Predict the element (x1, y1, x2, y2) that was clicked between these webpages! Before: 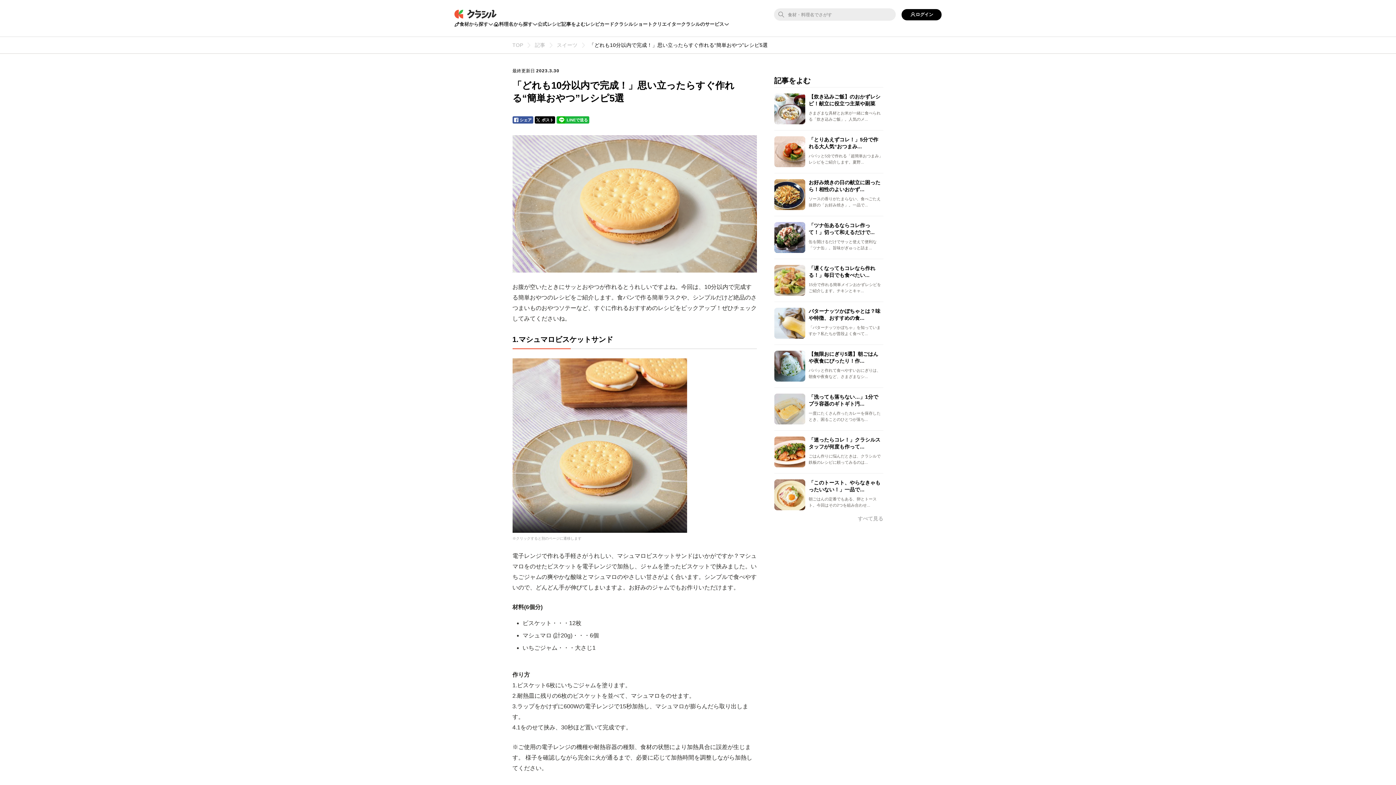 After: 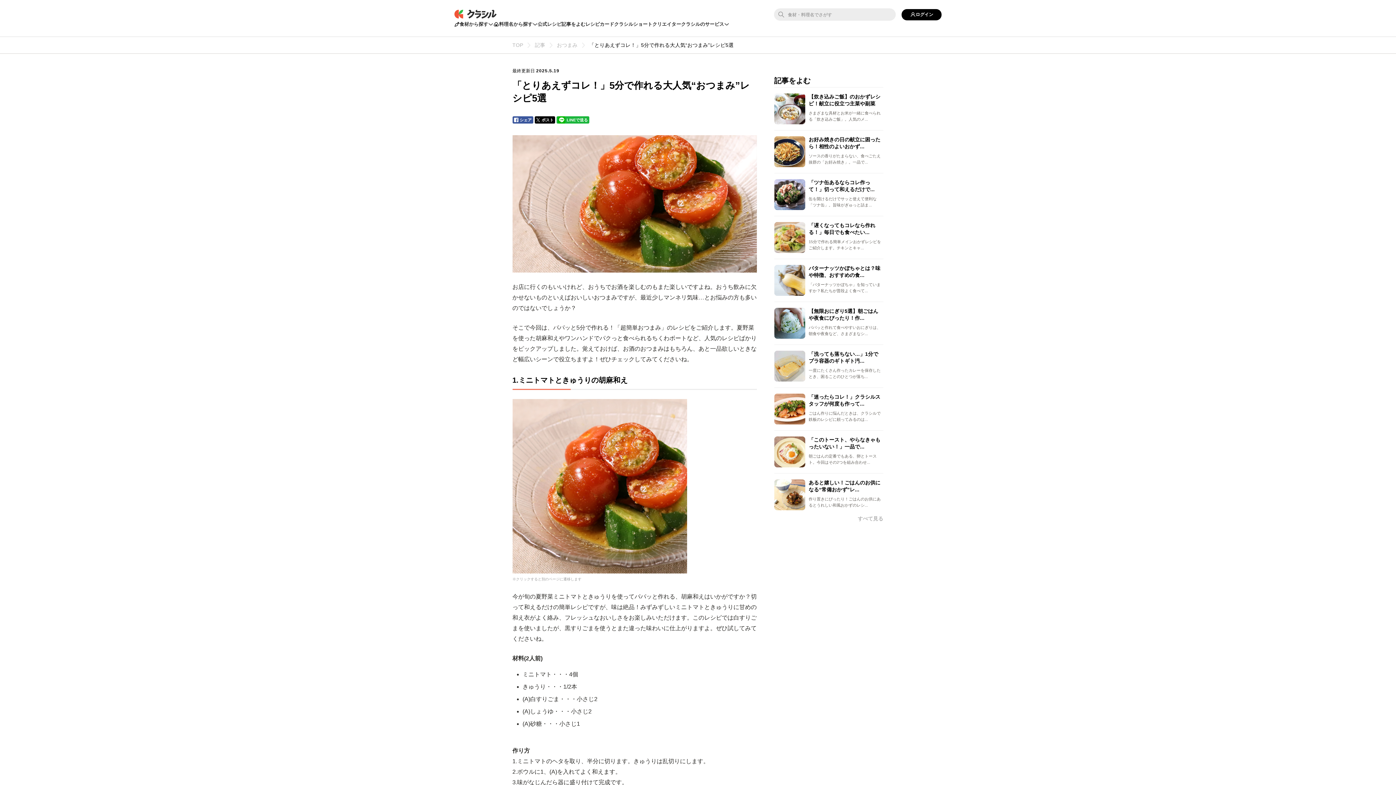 Action: label: 「とりあえずコレ！」5分で作れる大人気“おつまみ...

パパッと5分で作れる「超簡単おつまみ」レシピをご紹介します。夏野... bbox: (774, 136, 883, 167)